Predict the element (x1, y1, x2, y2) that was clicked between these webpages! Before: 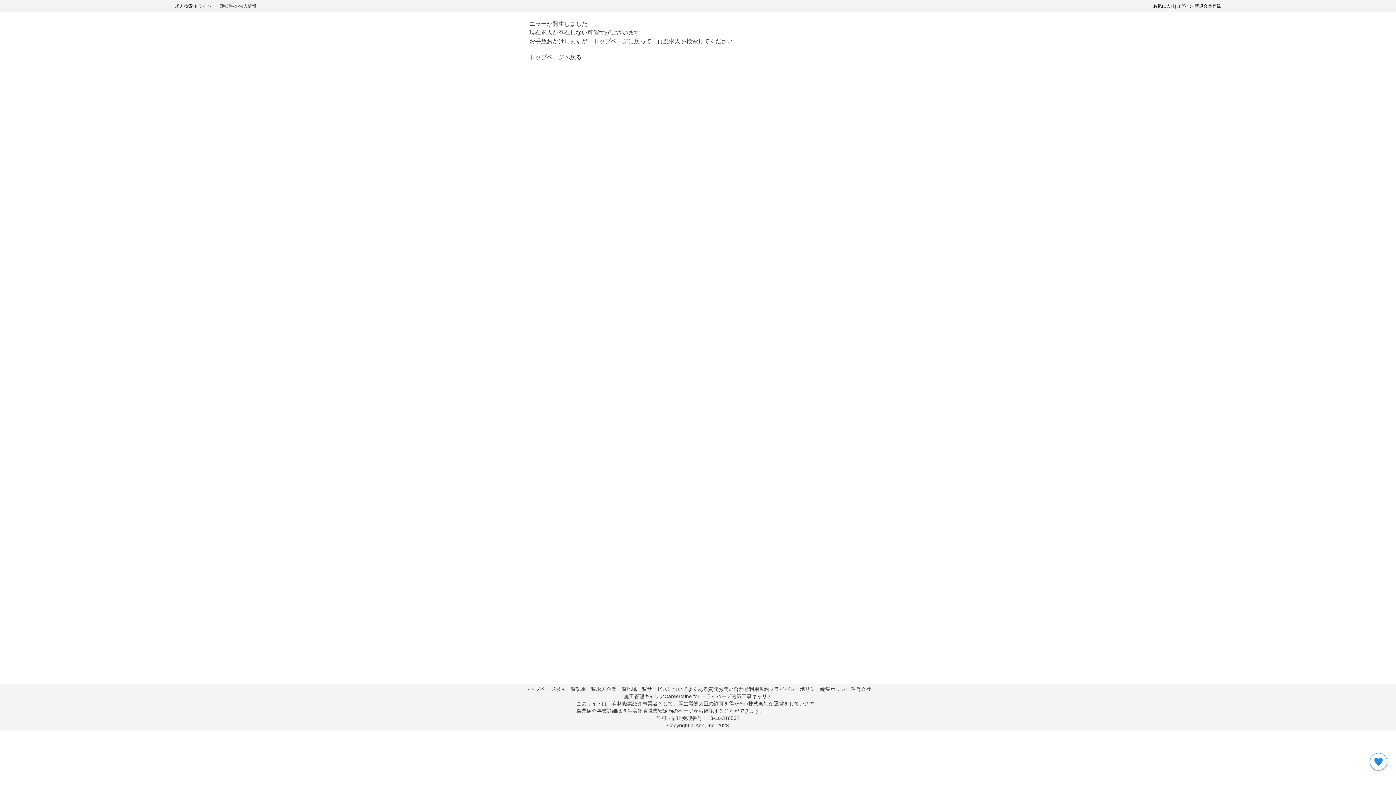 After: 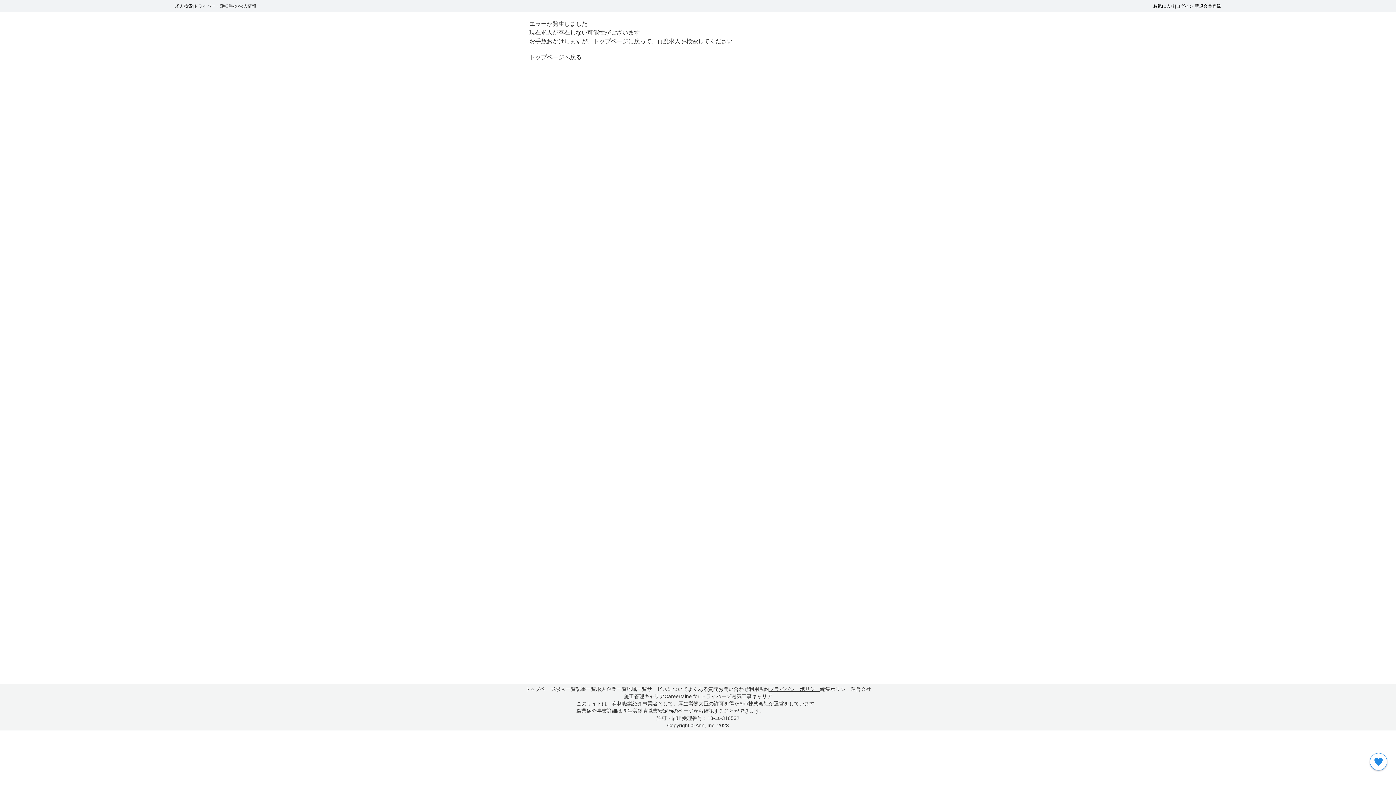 Action: bbox: (769, 685, 820, 693) label: プライバシーポリシー